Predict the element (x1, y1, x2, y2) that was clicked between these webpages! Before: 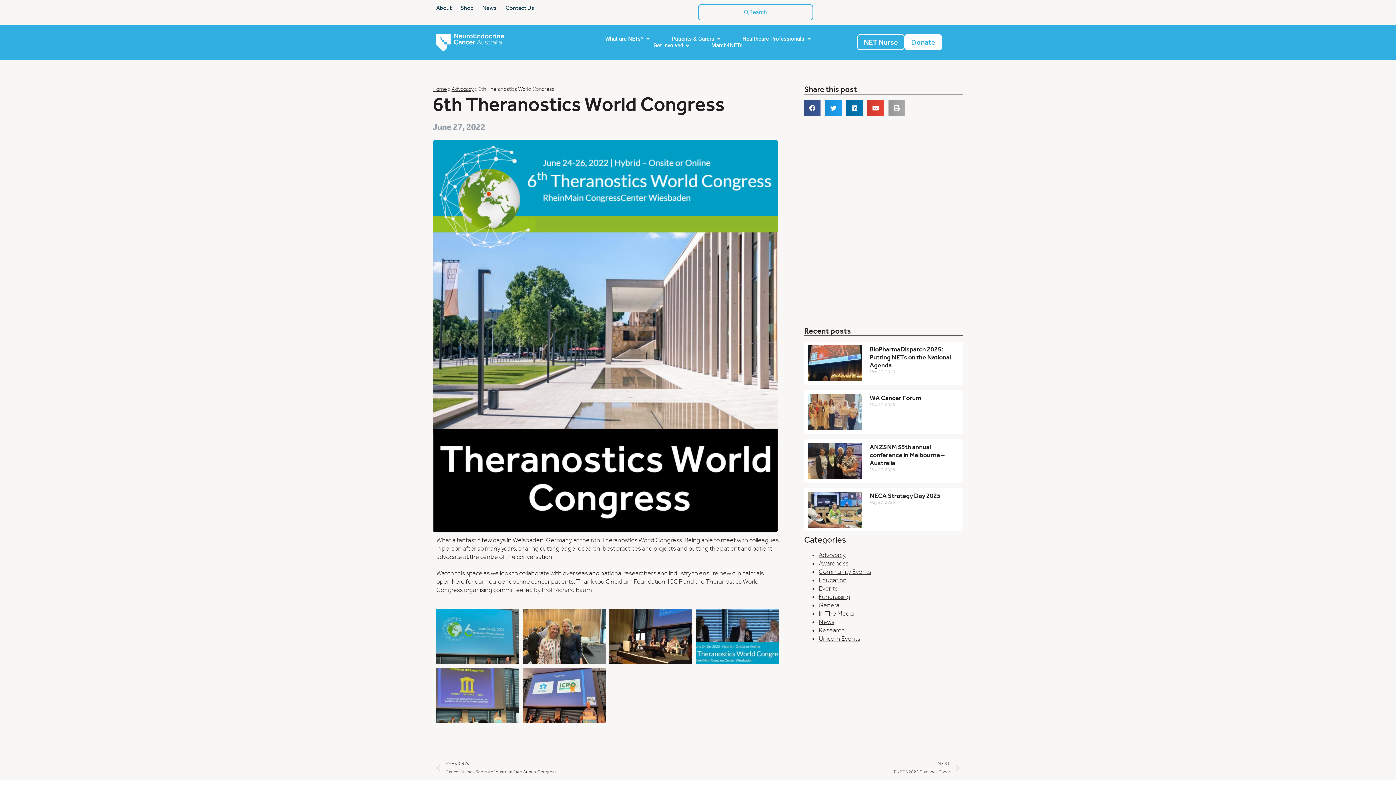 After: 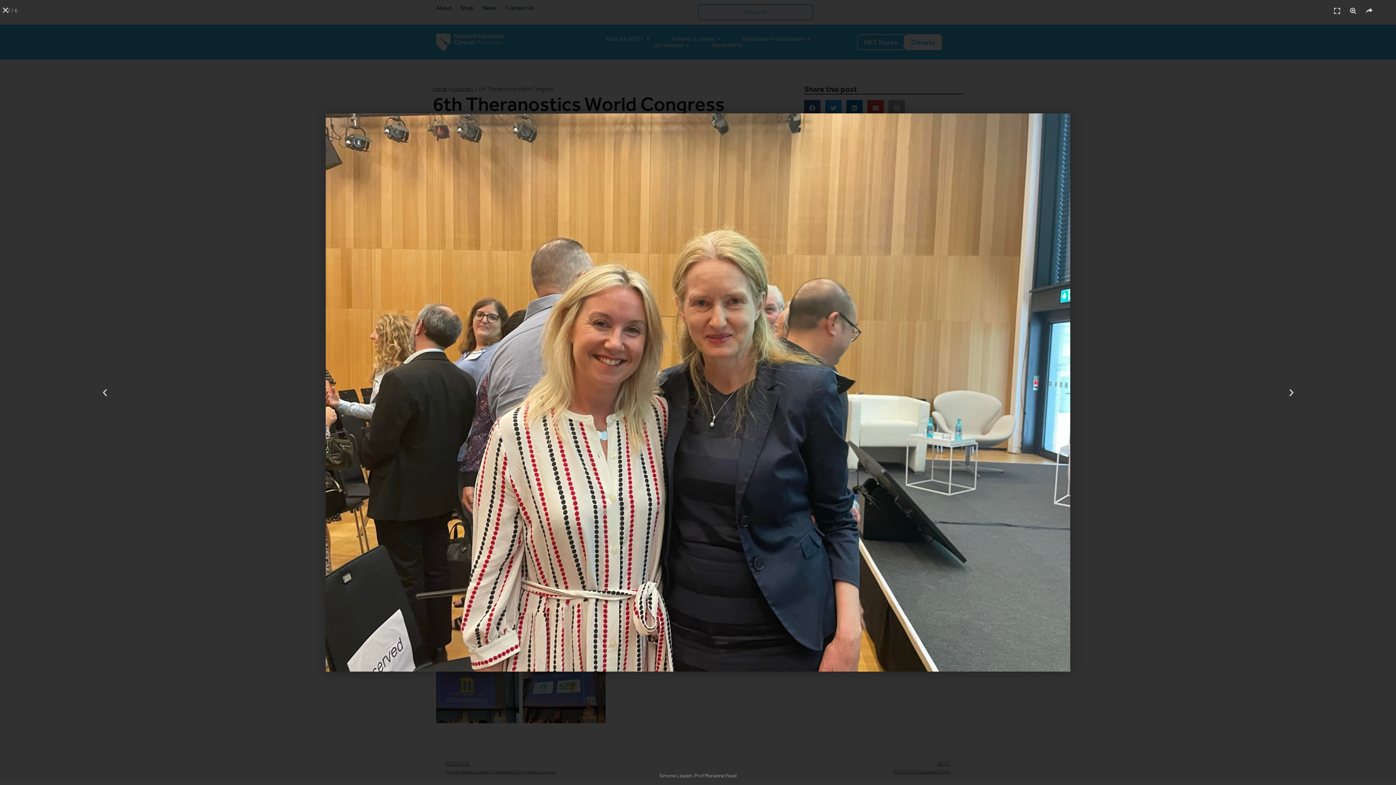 Action: bbox: (522, 609, 605, 664)